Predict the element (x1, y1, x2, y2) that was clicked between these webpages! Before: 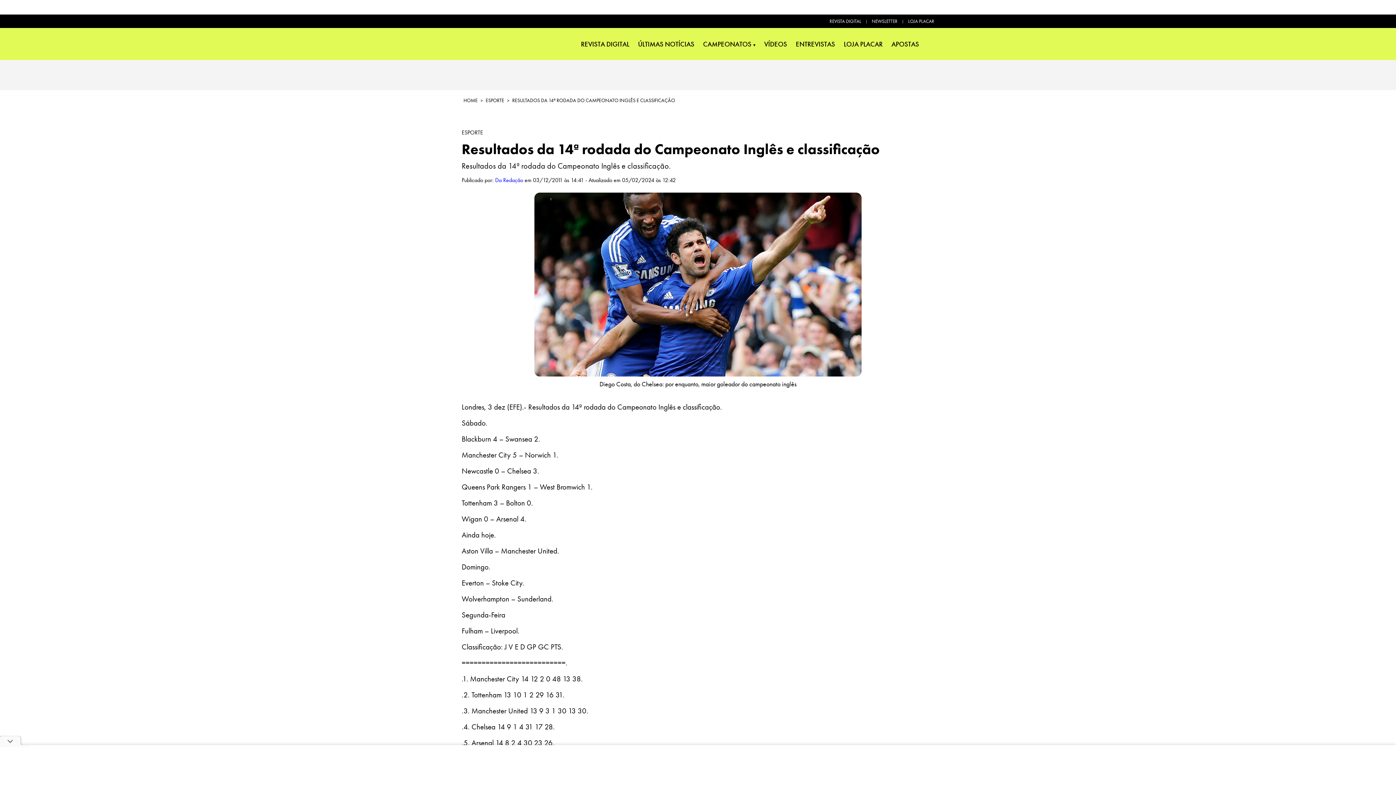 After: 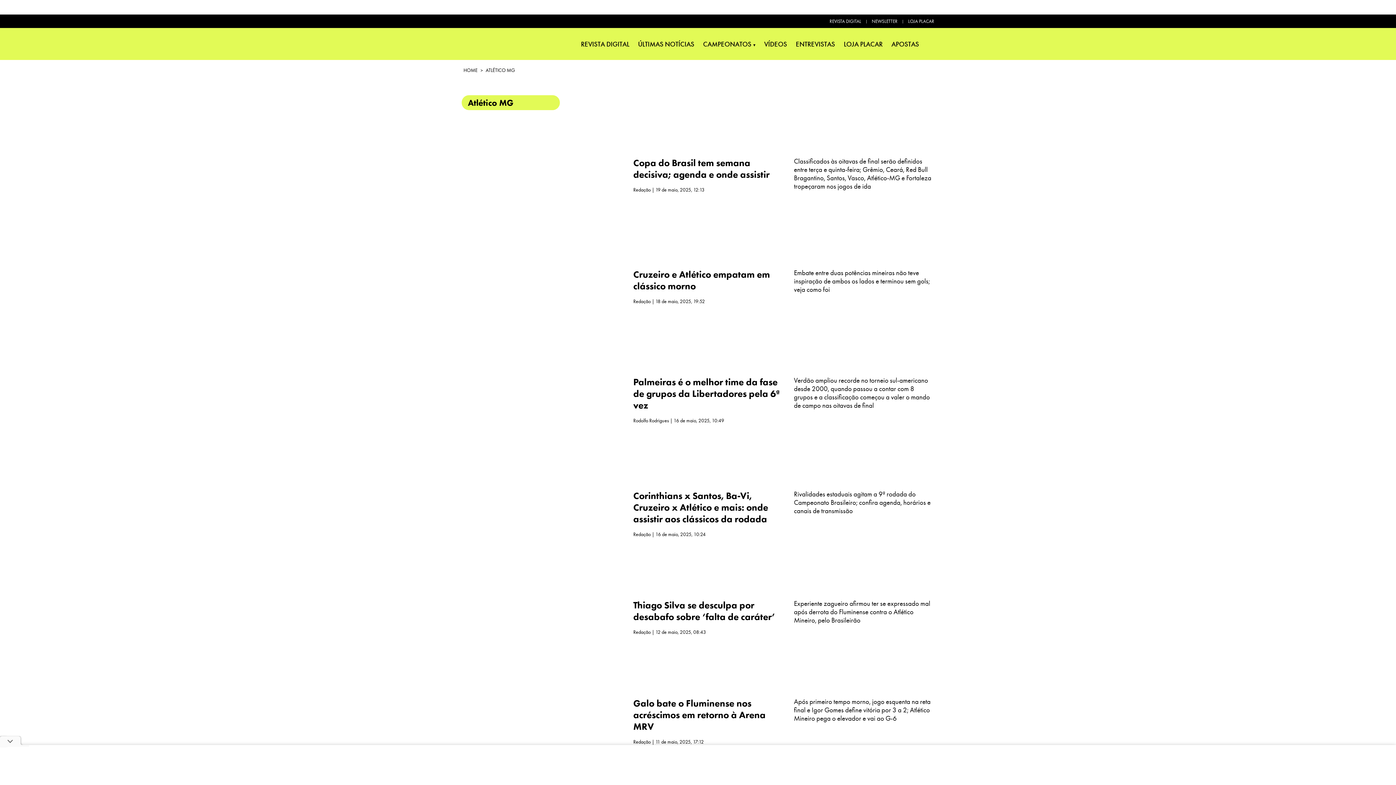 Action: bbox: (460, 67, 475, 81)